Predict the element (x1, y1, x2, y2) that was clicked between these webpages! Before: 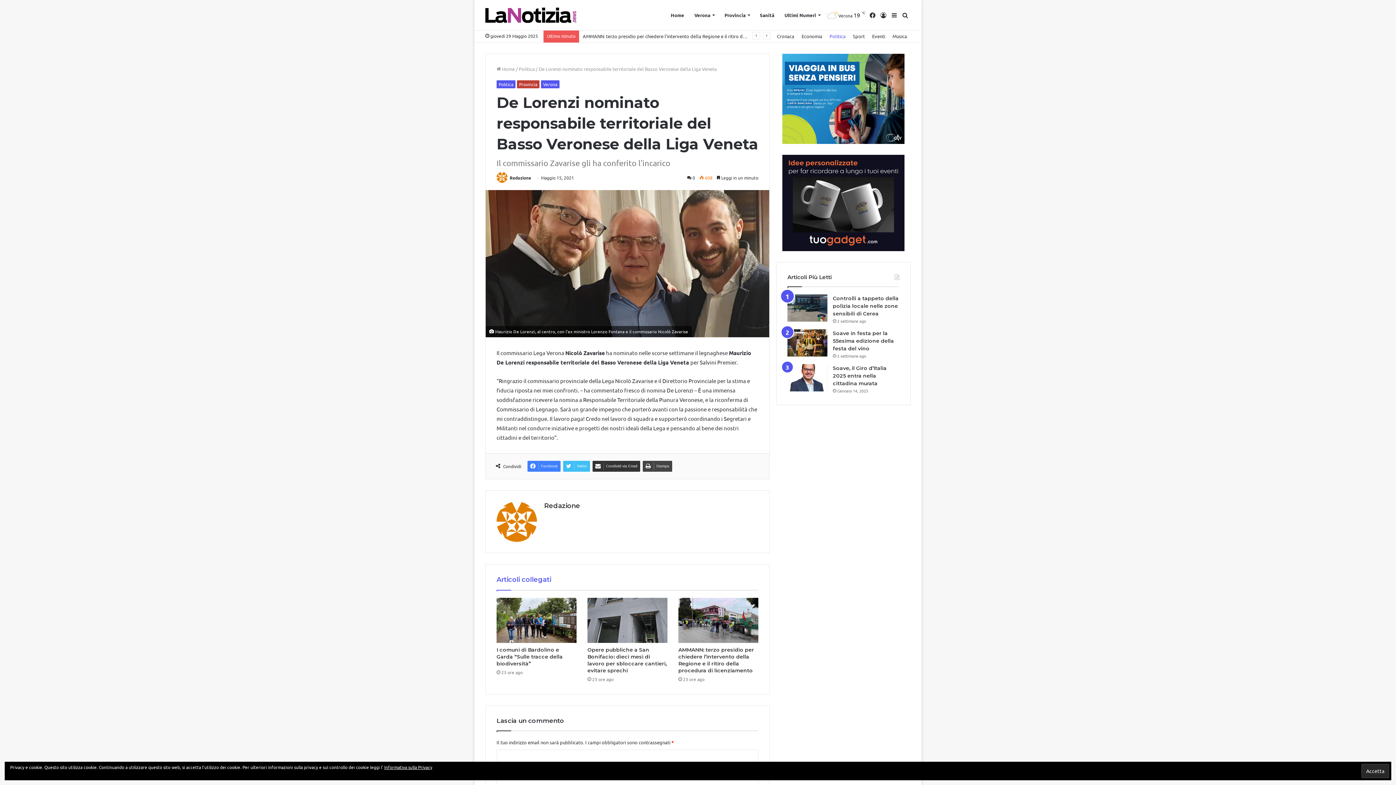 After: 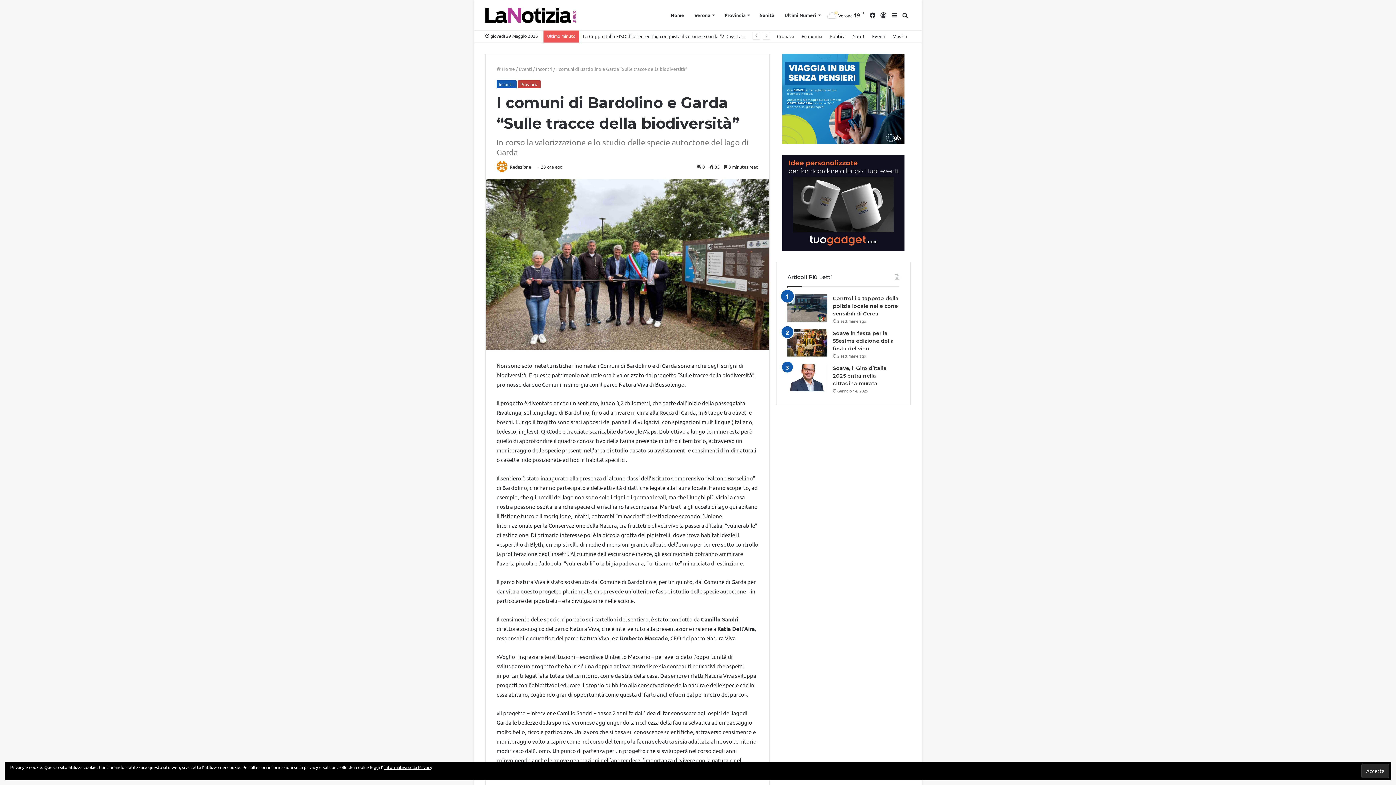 Action: label: I comuni di Bardolino e Garda “Sulle tracce della biodiversità” bbox: (496, 598, 576, 643)